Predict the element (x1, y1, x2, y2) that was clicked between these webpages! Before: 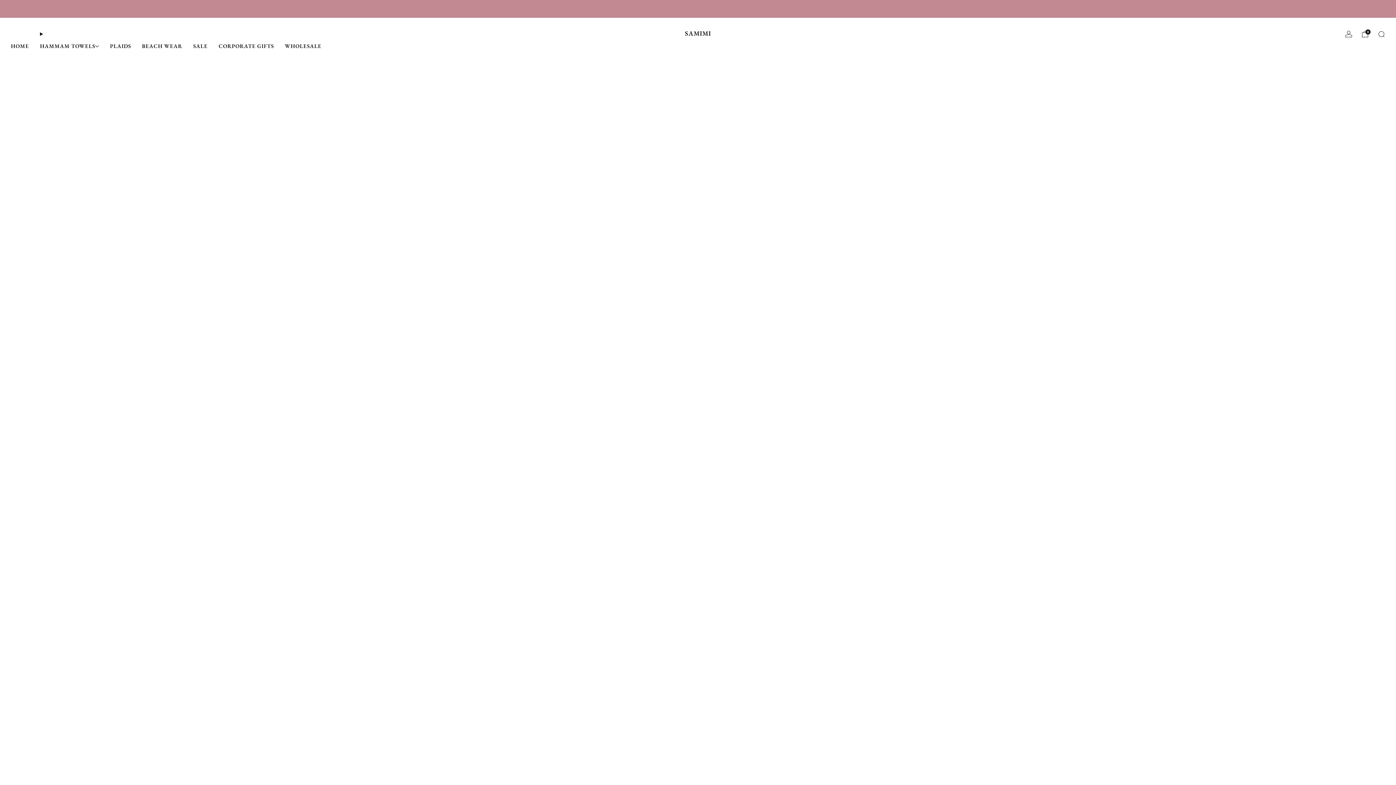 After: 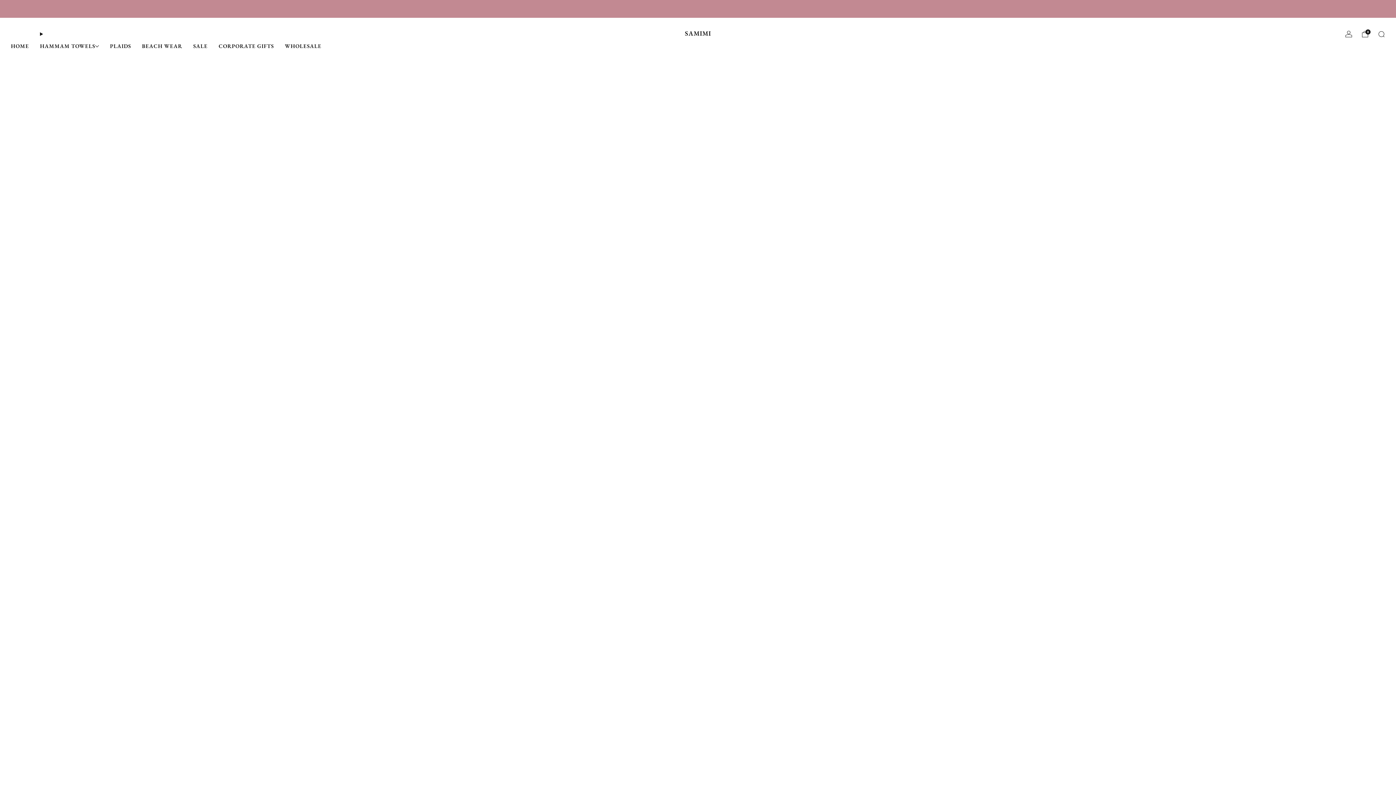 Action: bbox: (193, 40, 207, 51) label: SALE